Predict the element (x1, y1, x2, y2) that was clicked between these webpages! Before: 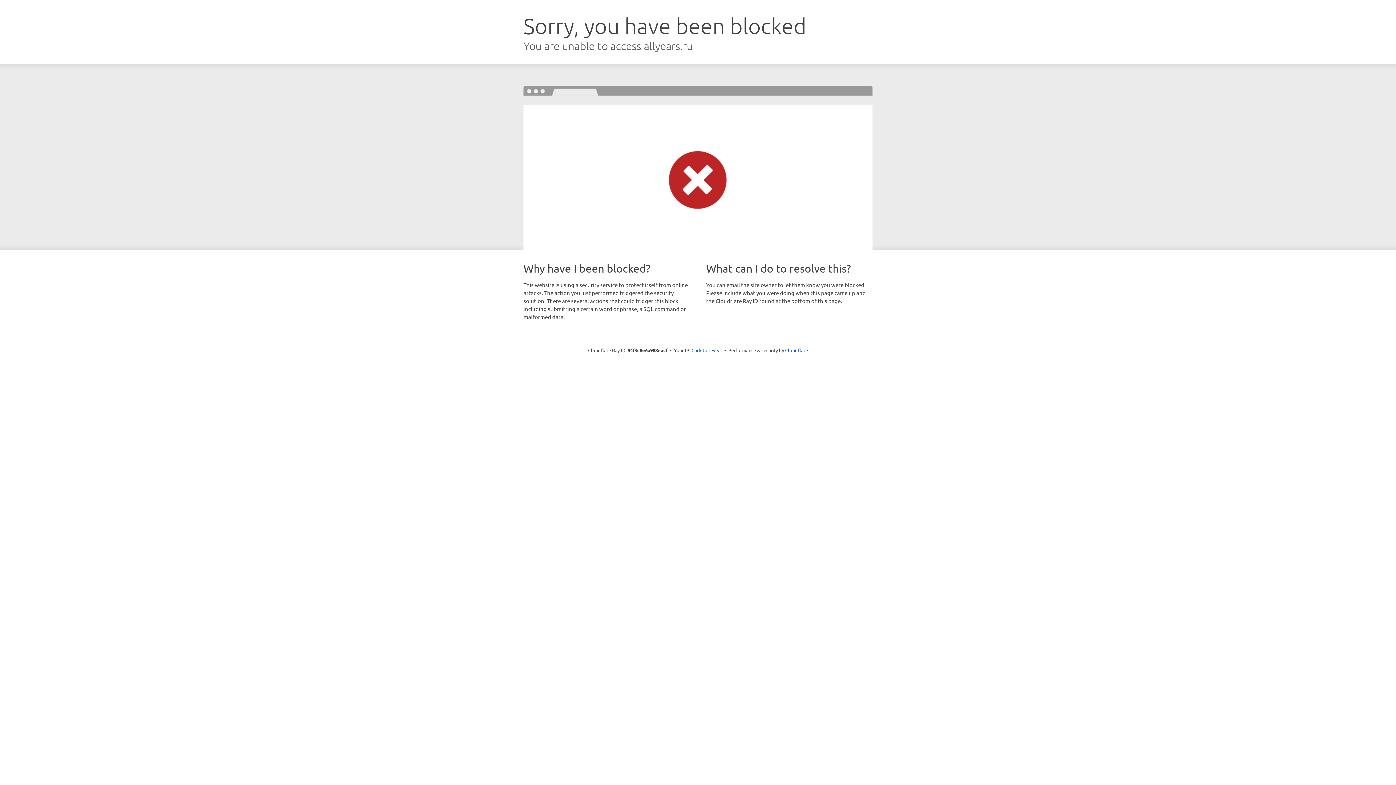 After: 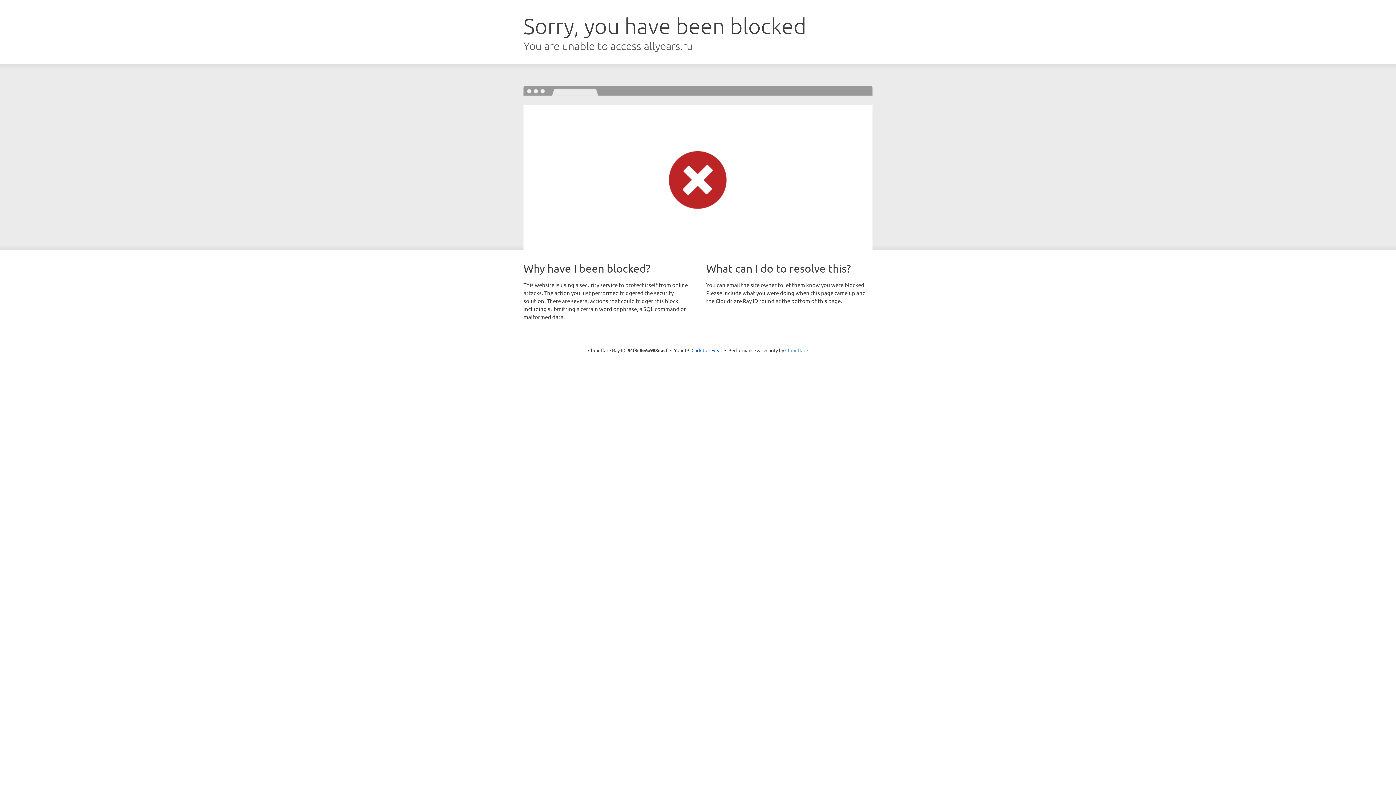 Action: label: Cloudflare bbox: (785, 347, 808, 353)